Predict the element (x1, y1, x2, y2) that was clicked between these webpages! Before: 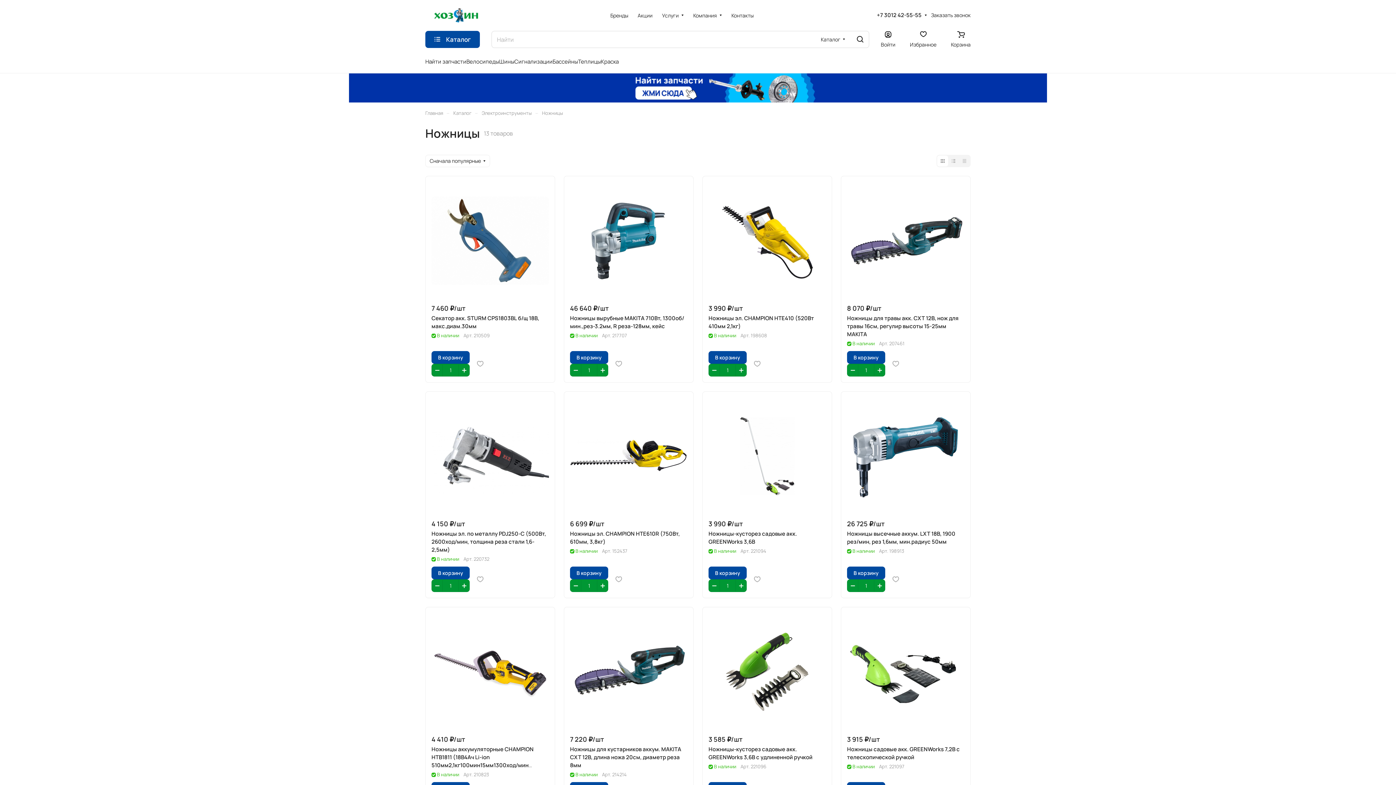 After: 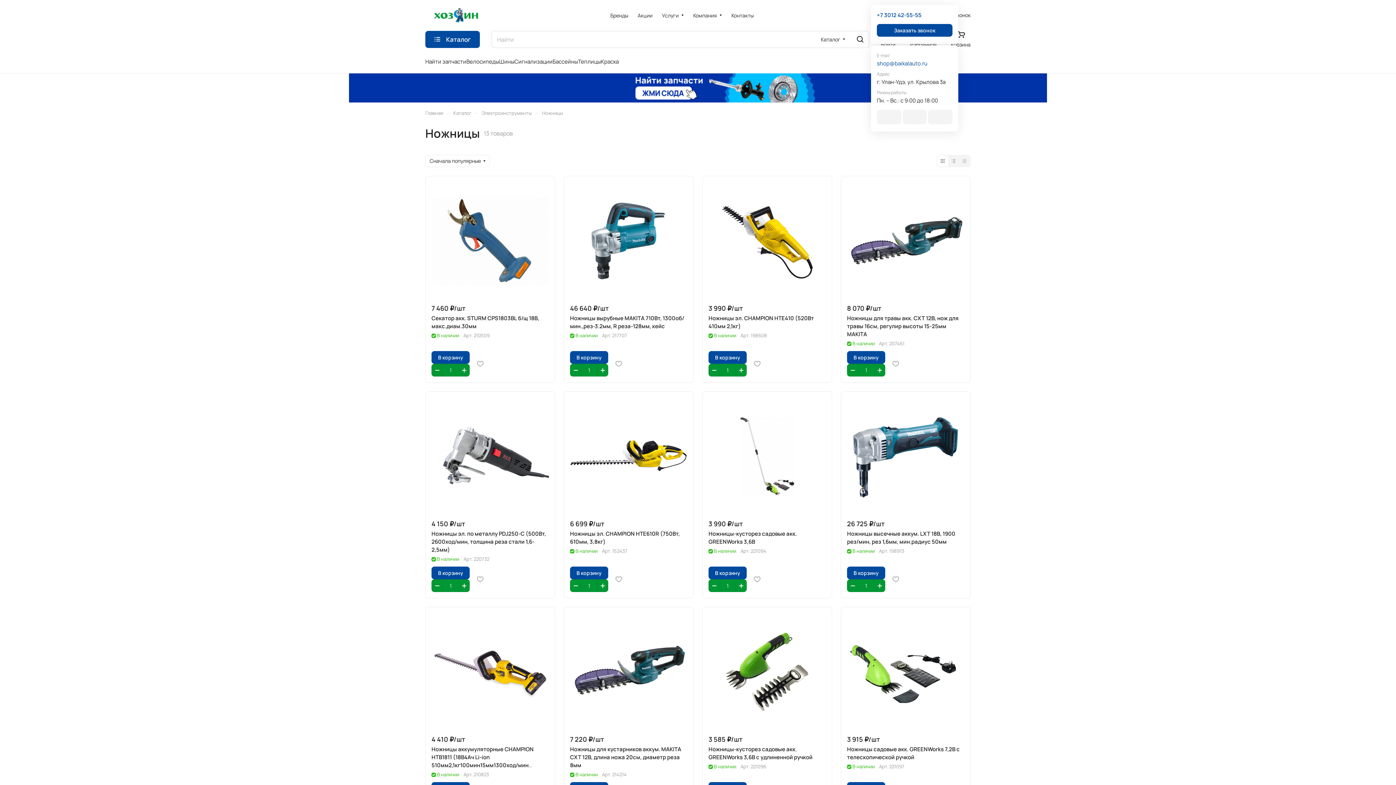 Action: bbox: (877, 12, 921, 18) label: +7 3012 42-55-55